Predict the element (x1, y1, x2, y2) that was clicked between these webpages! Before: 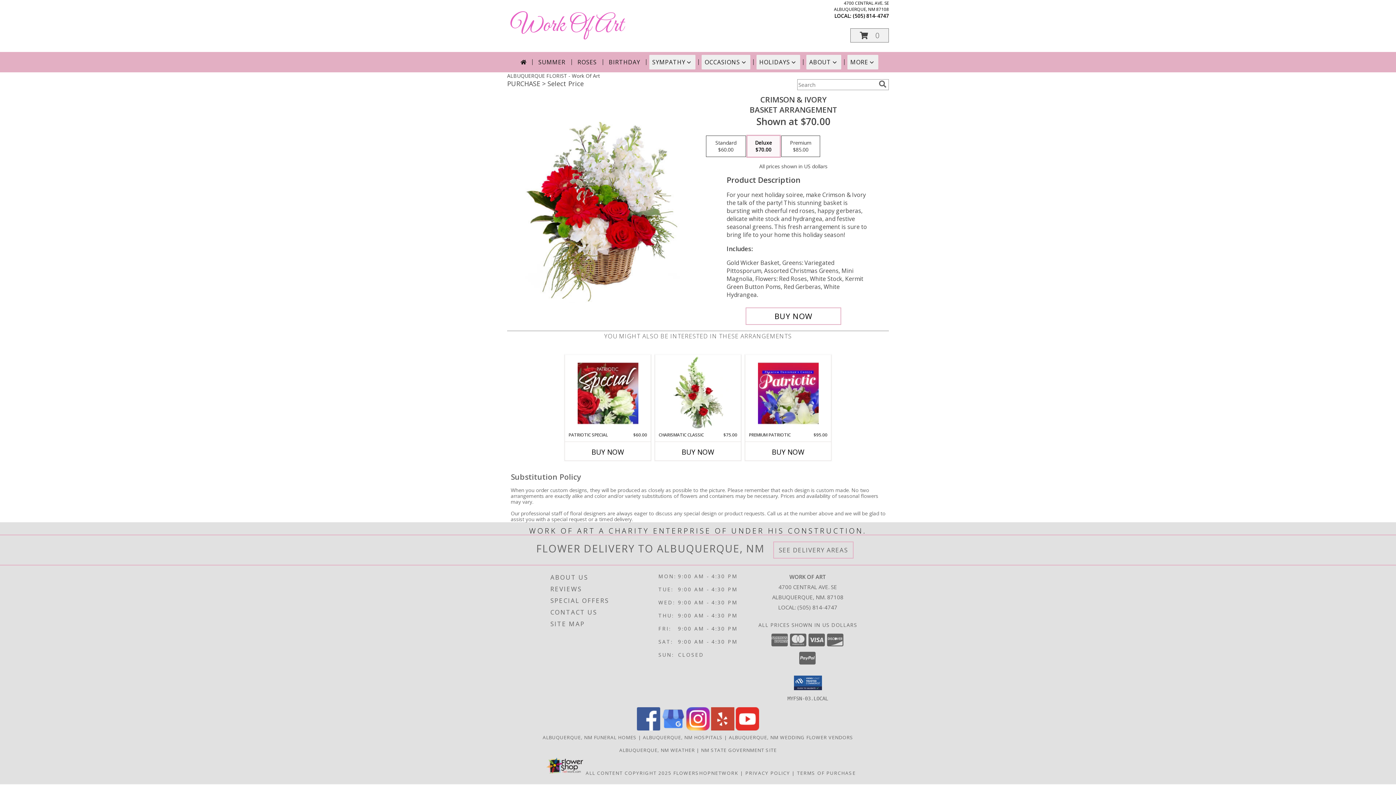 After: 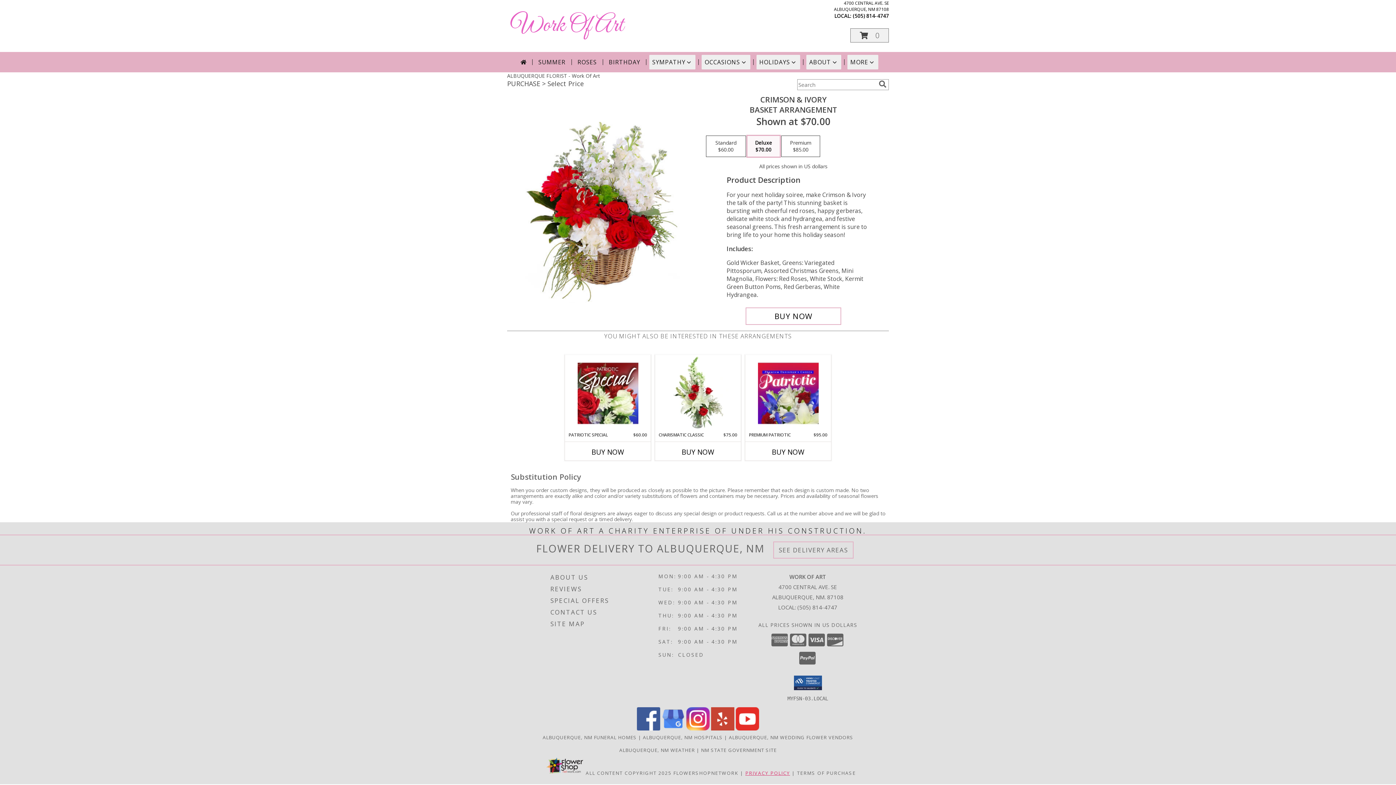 Action: bbox: (745, 770, 790, 776) label: Open Privacy Policy in new window